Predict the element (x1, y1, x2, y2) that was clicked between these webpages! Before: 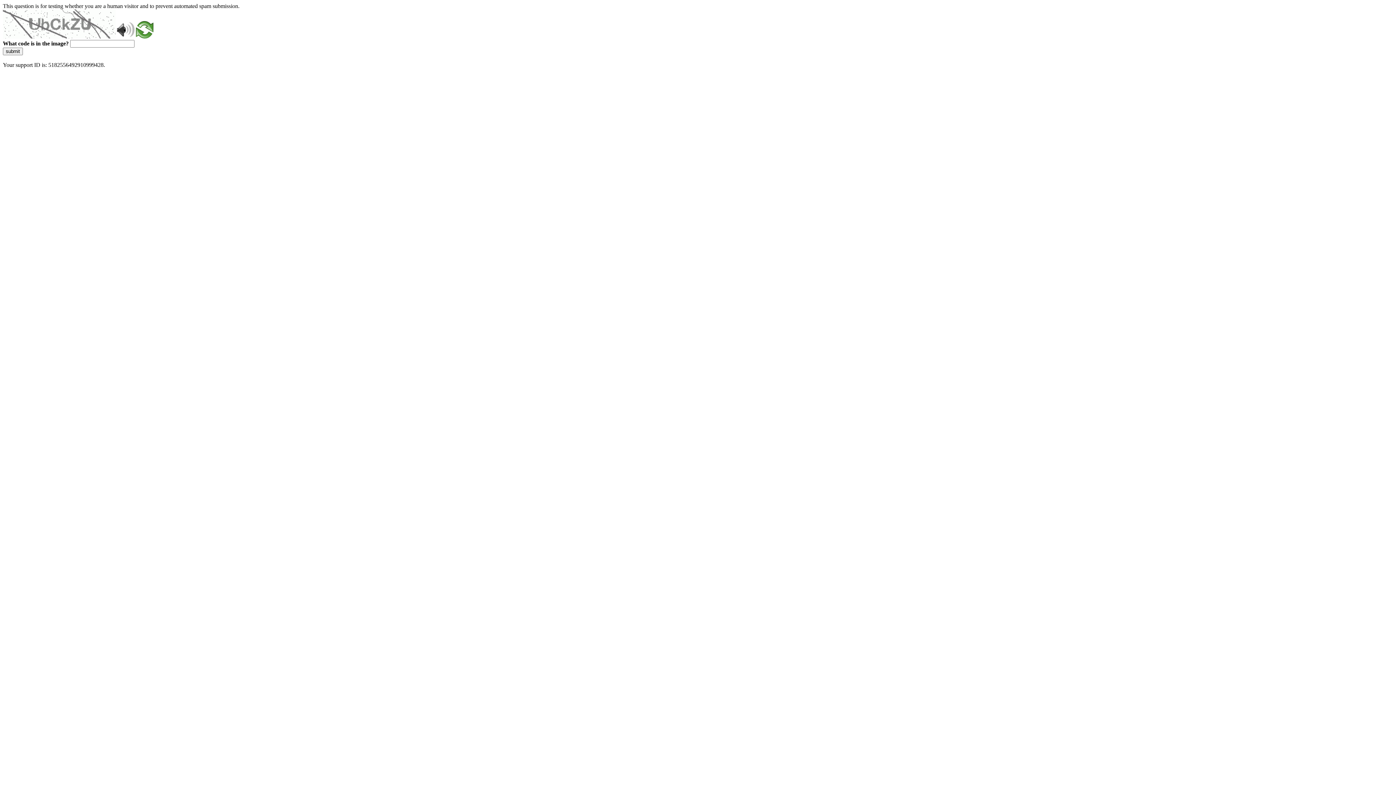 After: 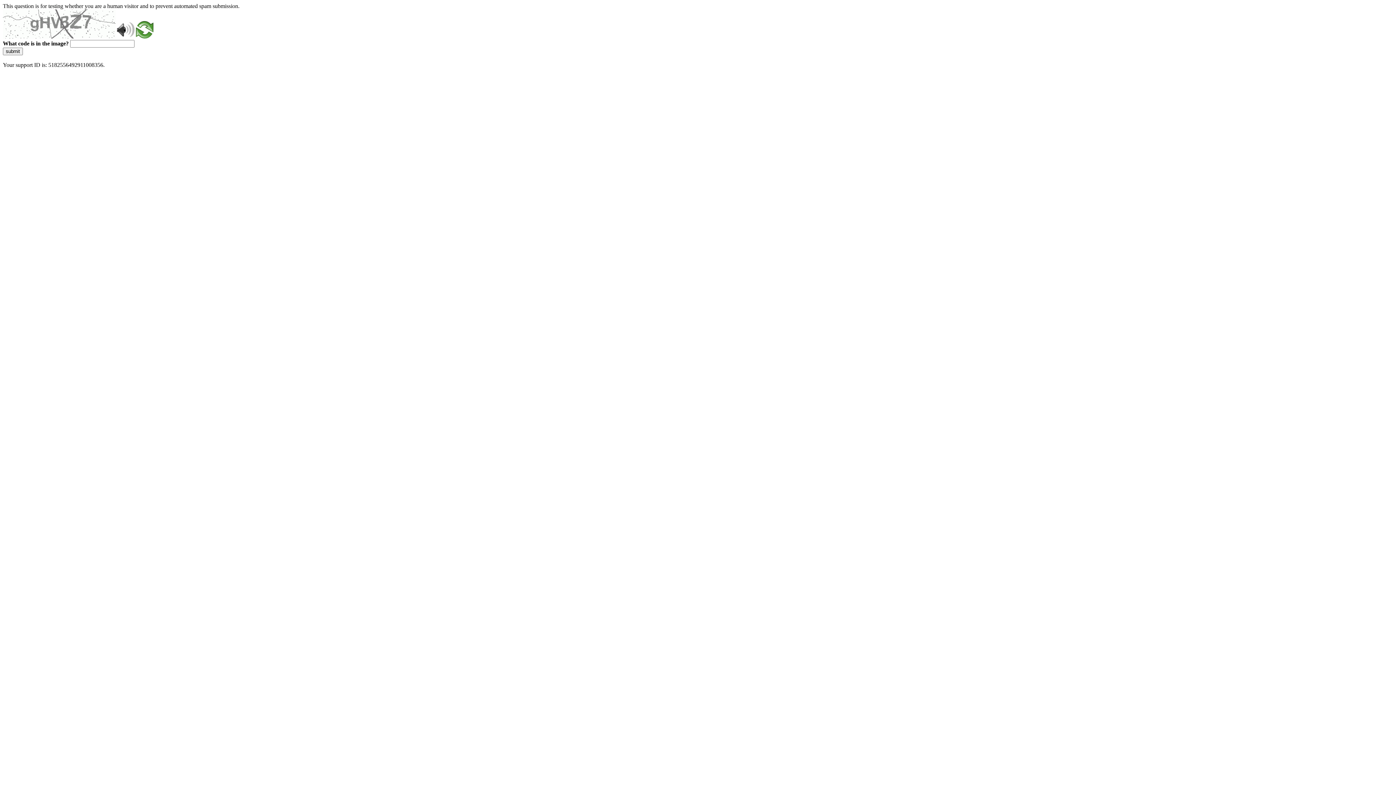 Action: bbox: (136, 33, 153, 39)